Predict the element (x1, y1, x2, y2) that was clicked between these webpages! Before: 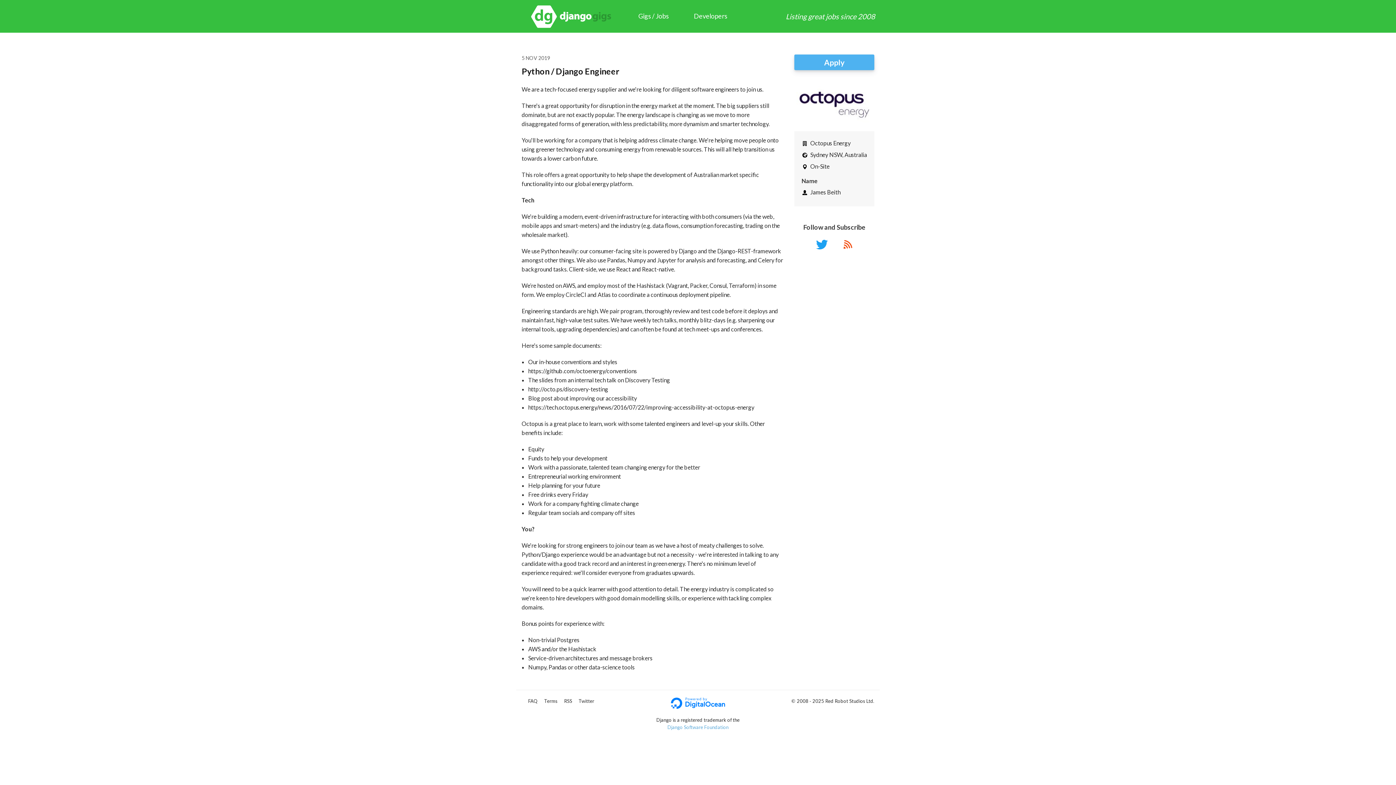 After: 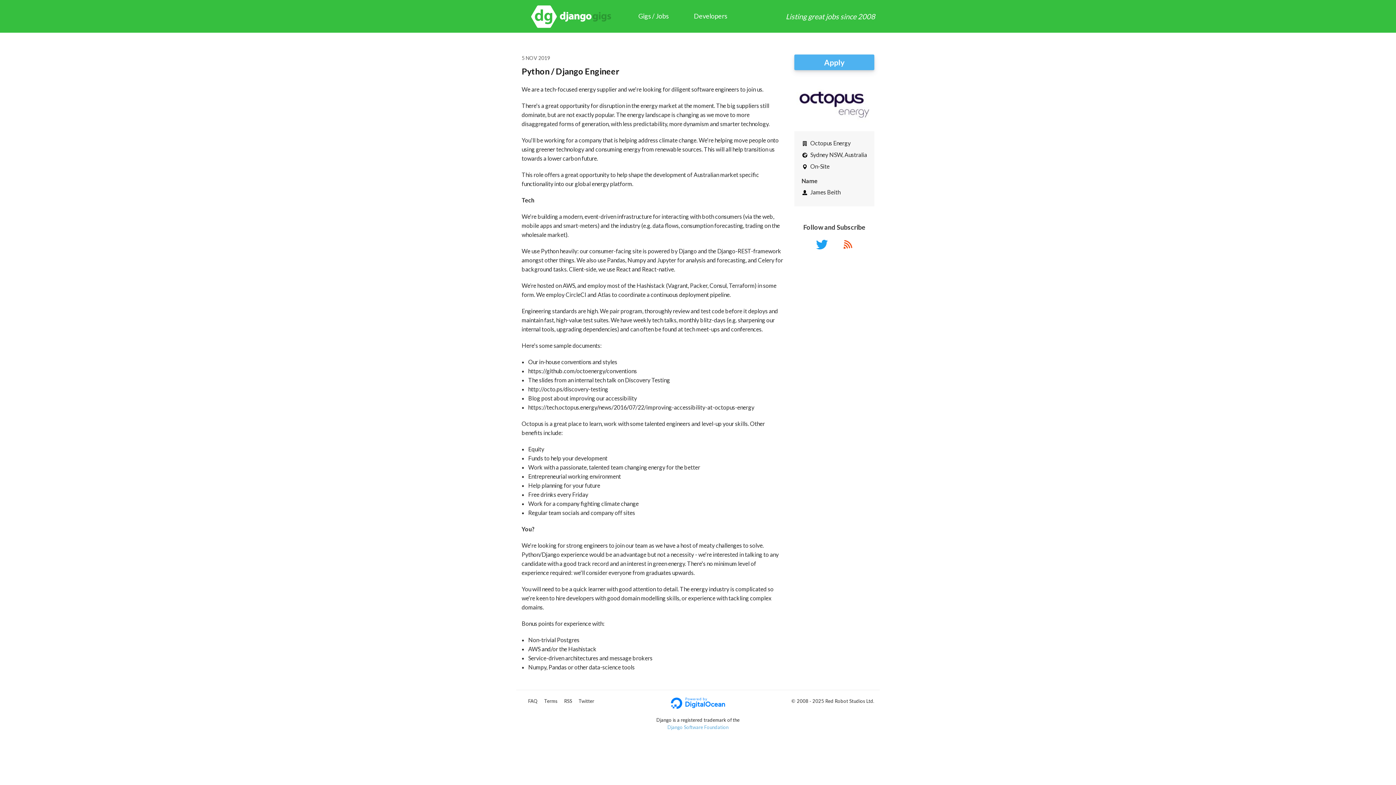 Action: bbox: (812, 235, 831, 254) label: Twitter